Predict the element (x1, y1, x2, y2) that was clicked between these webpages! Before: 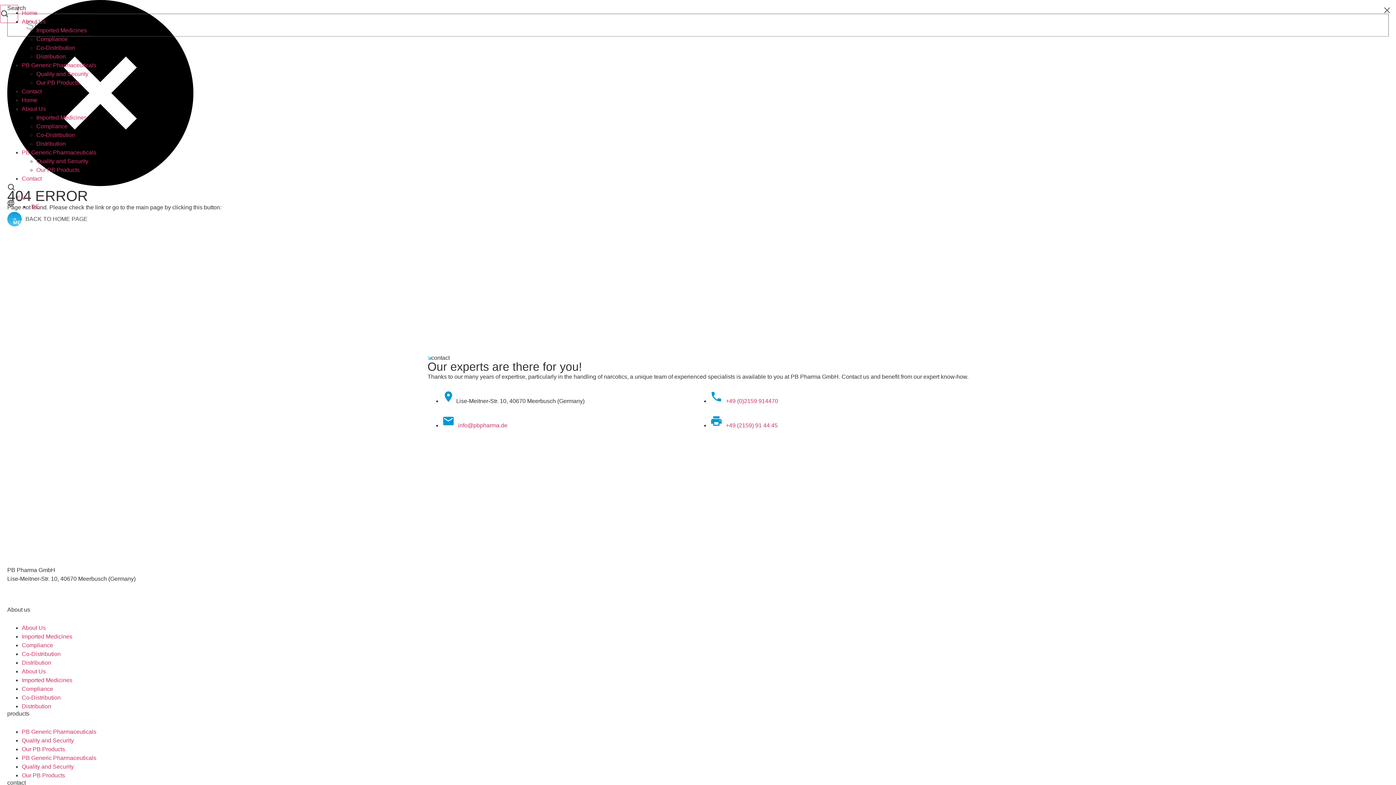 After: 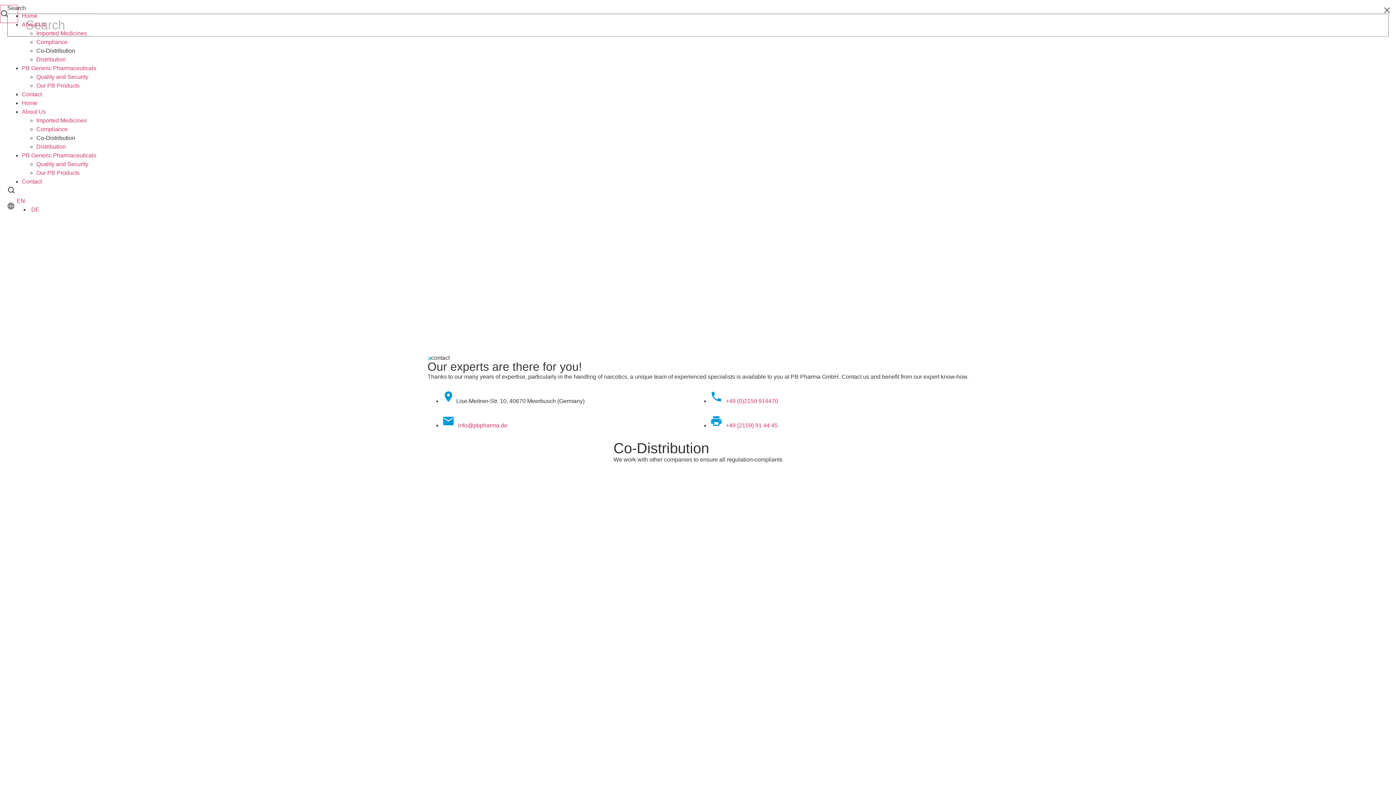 Action: bbox: (21, 694, 60, 701) label: Co-Distribution